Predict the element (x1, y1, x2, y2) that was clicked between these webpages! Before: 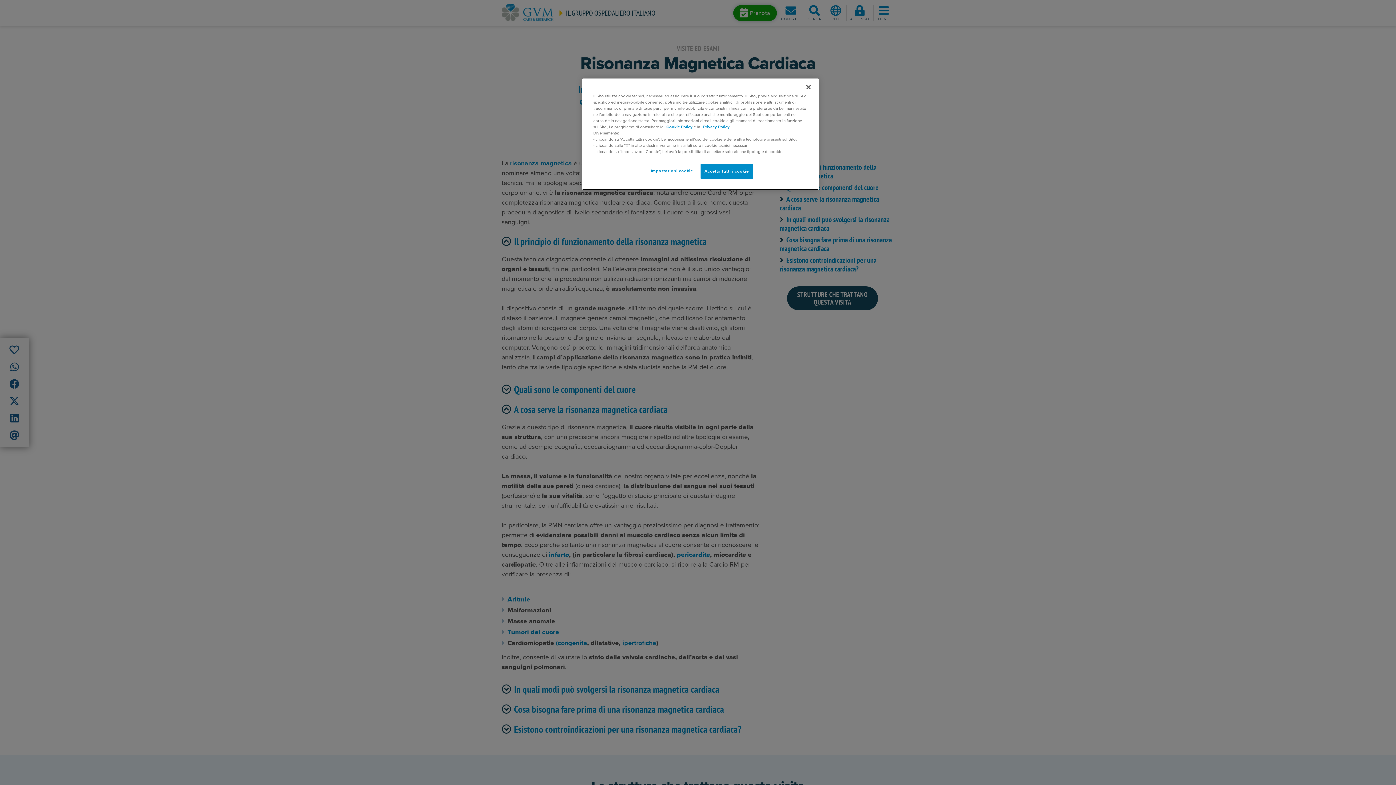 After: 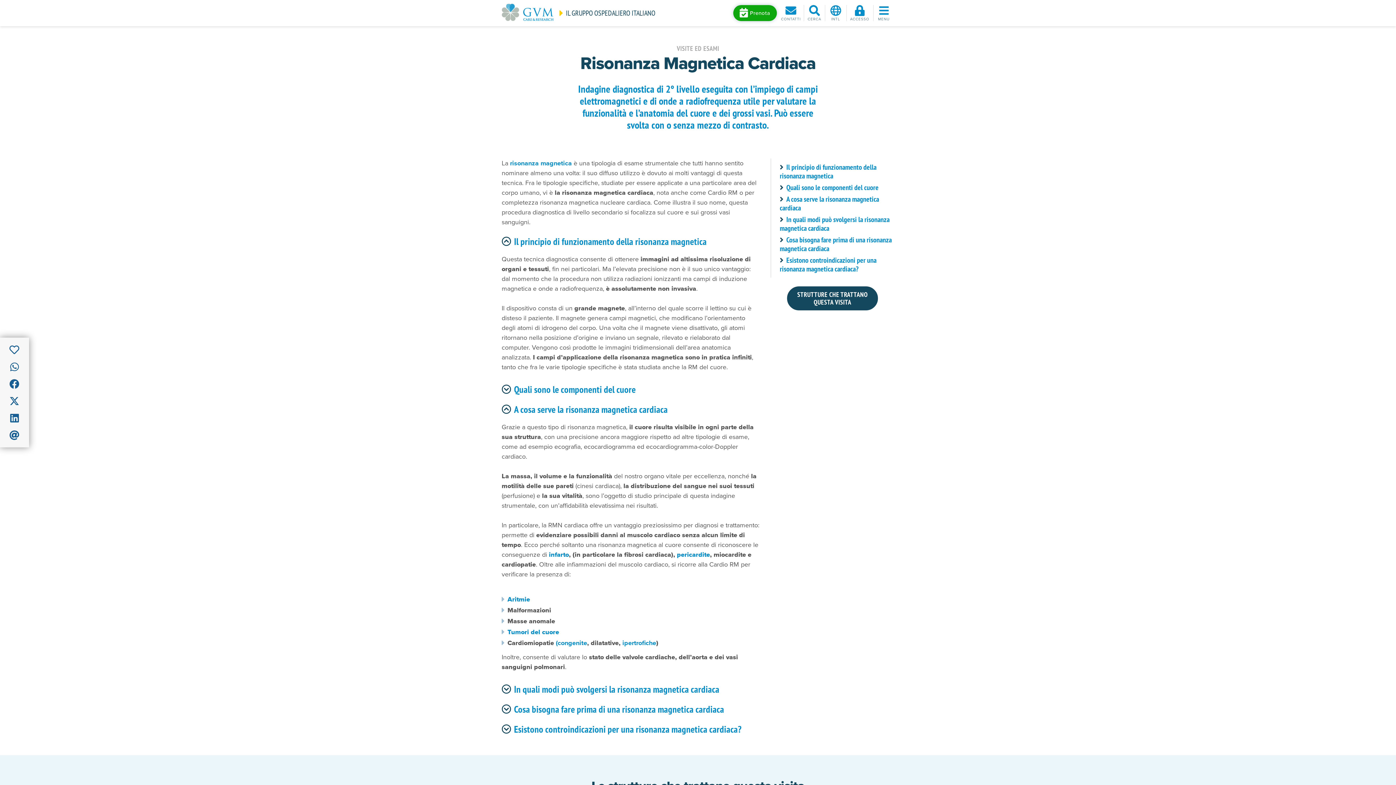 Action: bbox: (700, 164, 752, 178) label: Accetta tutti i cookie